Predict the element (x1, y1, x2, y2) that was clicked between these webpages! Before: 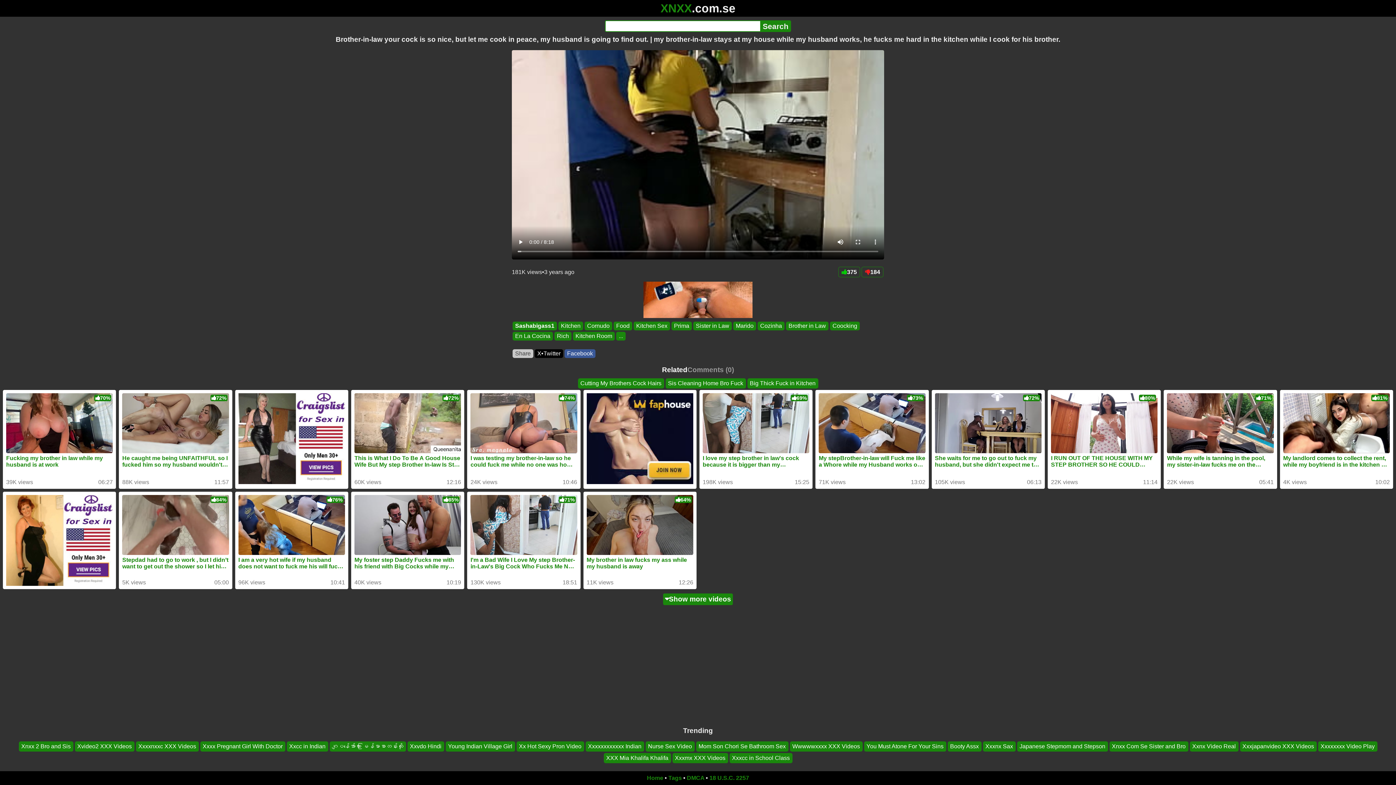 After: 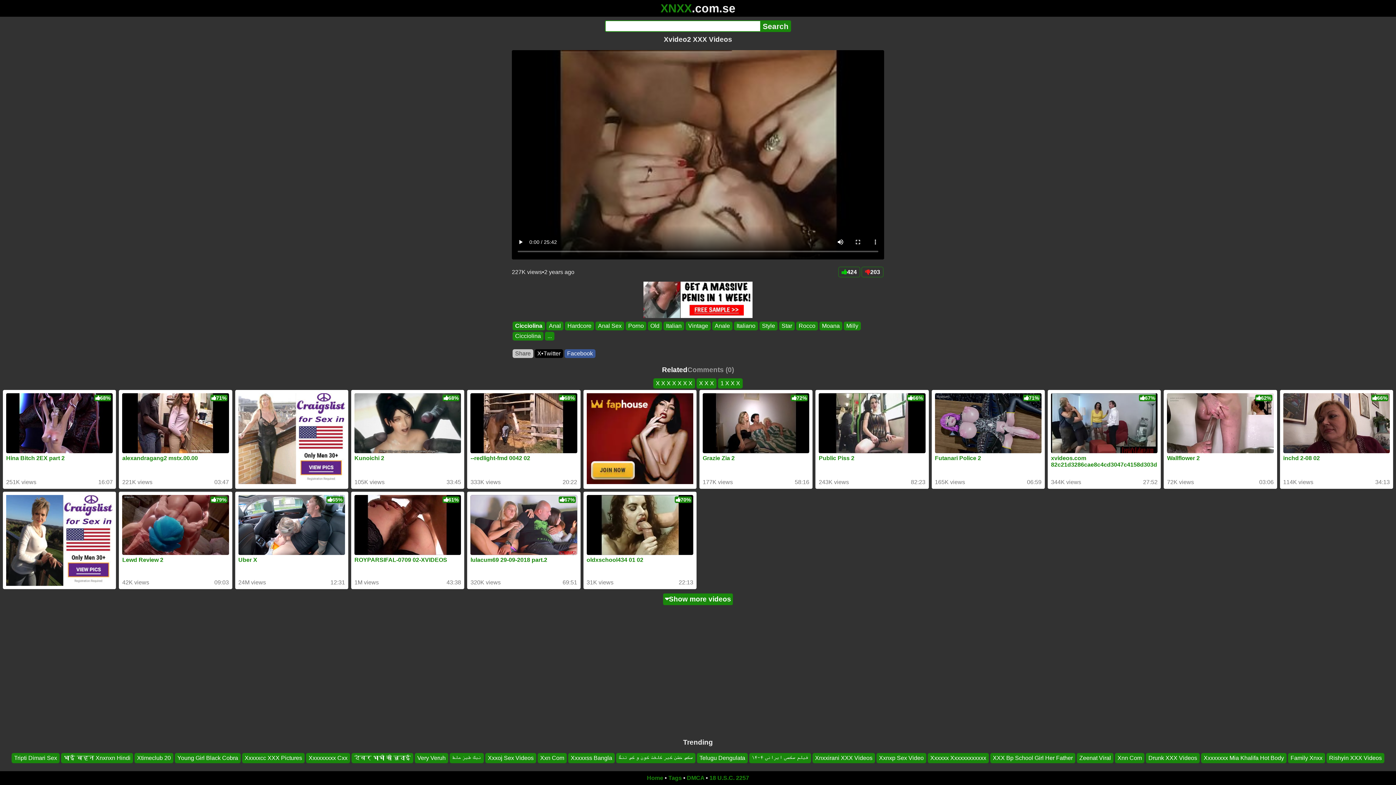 Action: label: Xvideo2 XXX Videos bbox: (74, 741, 134, 752)